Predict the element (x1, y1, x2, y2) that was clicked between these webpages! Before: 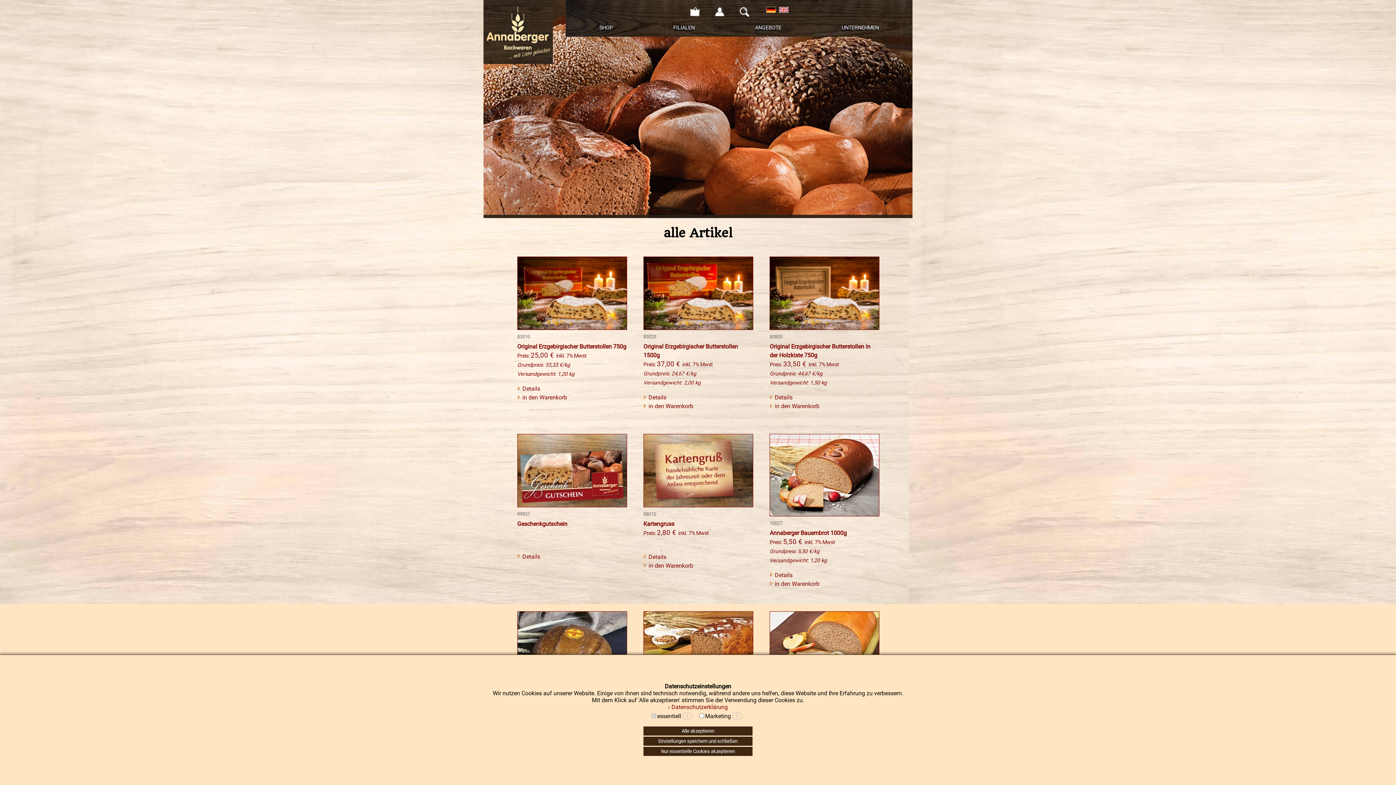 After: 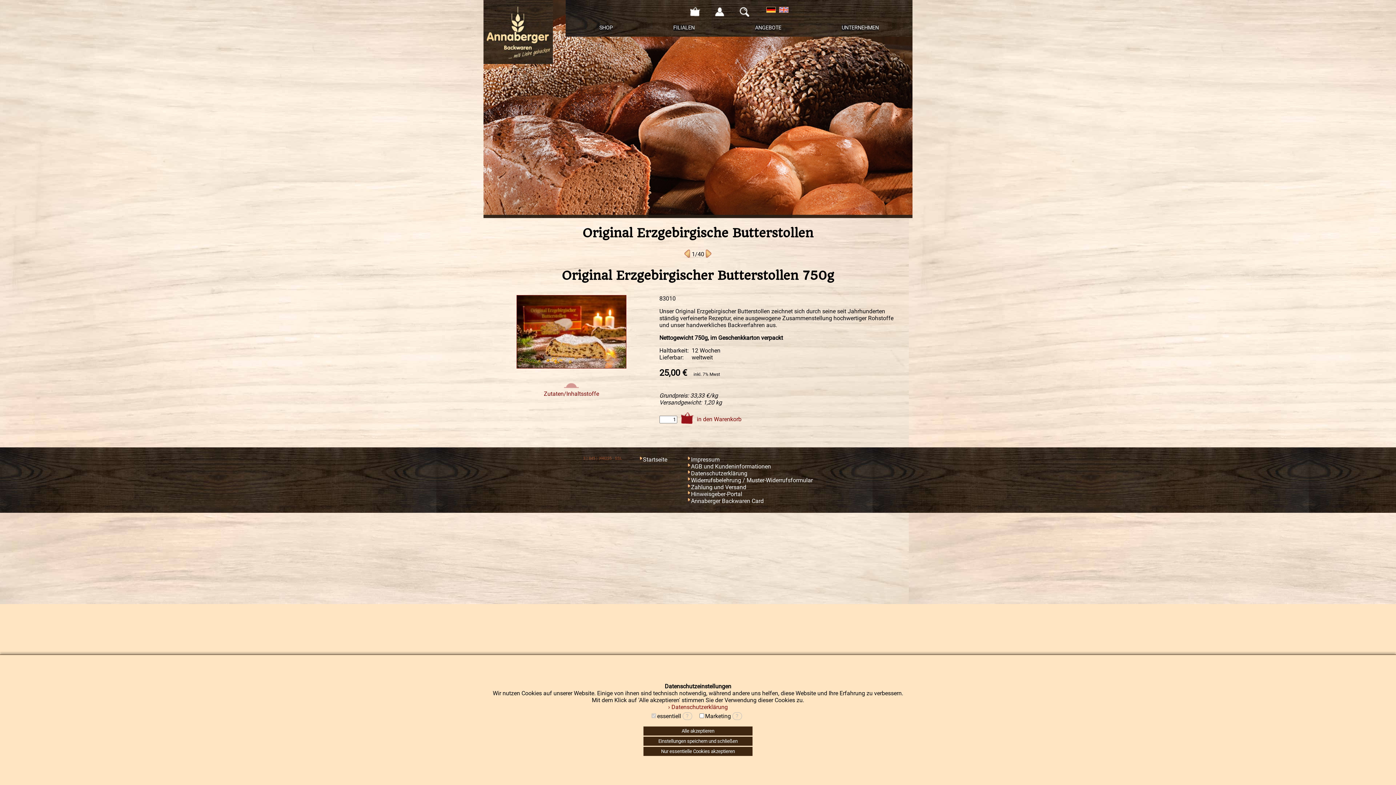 Action: label:  Details bbox: (517, 385, 540, 392)